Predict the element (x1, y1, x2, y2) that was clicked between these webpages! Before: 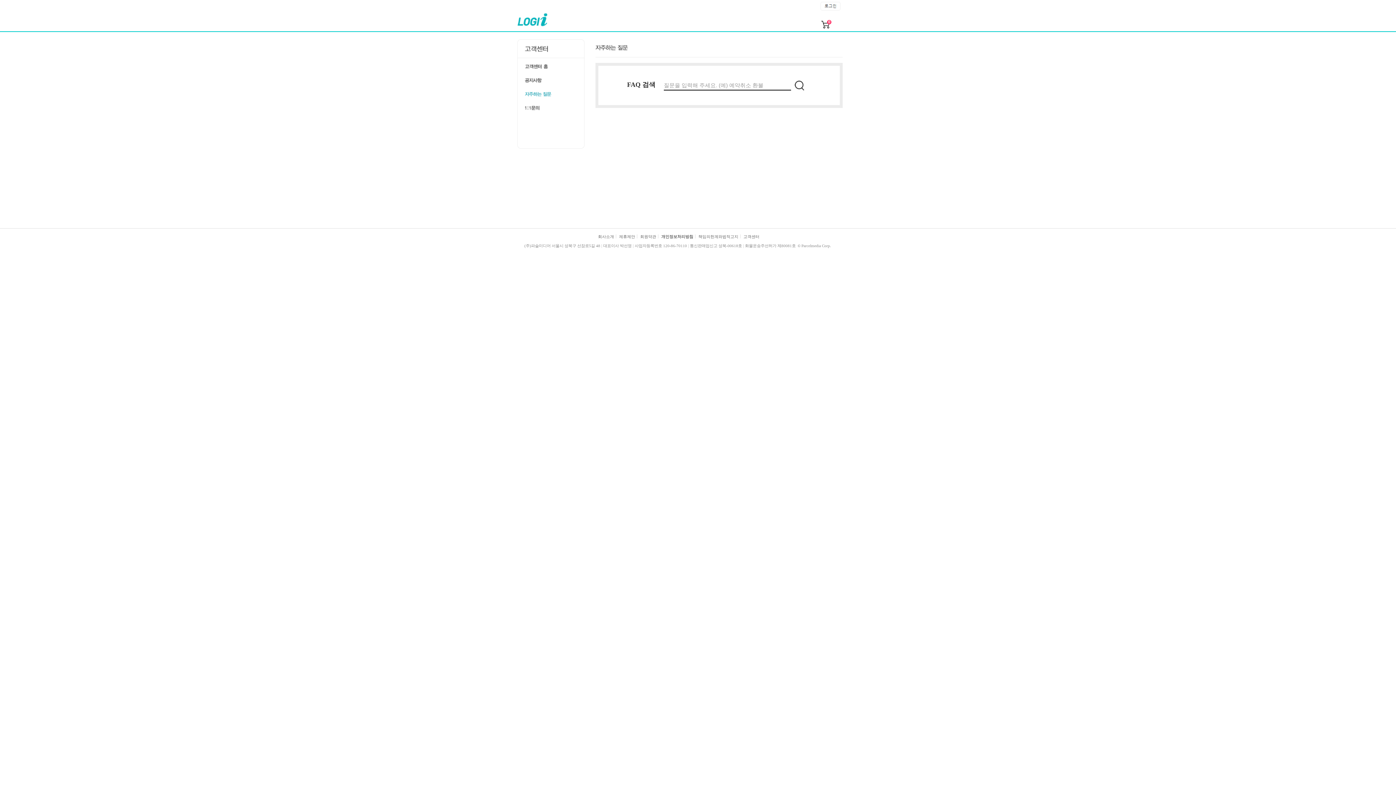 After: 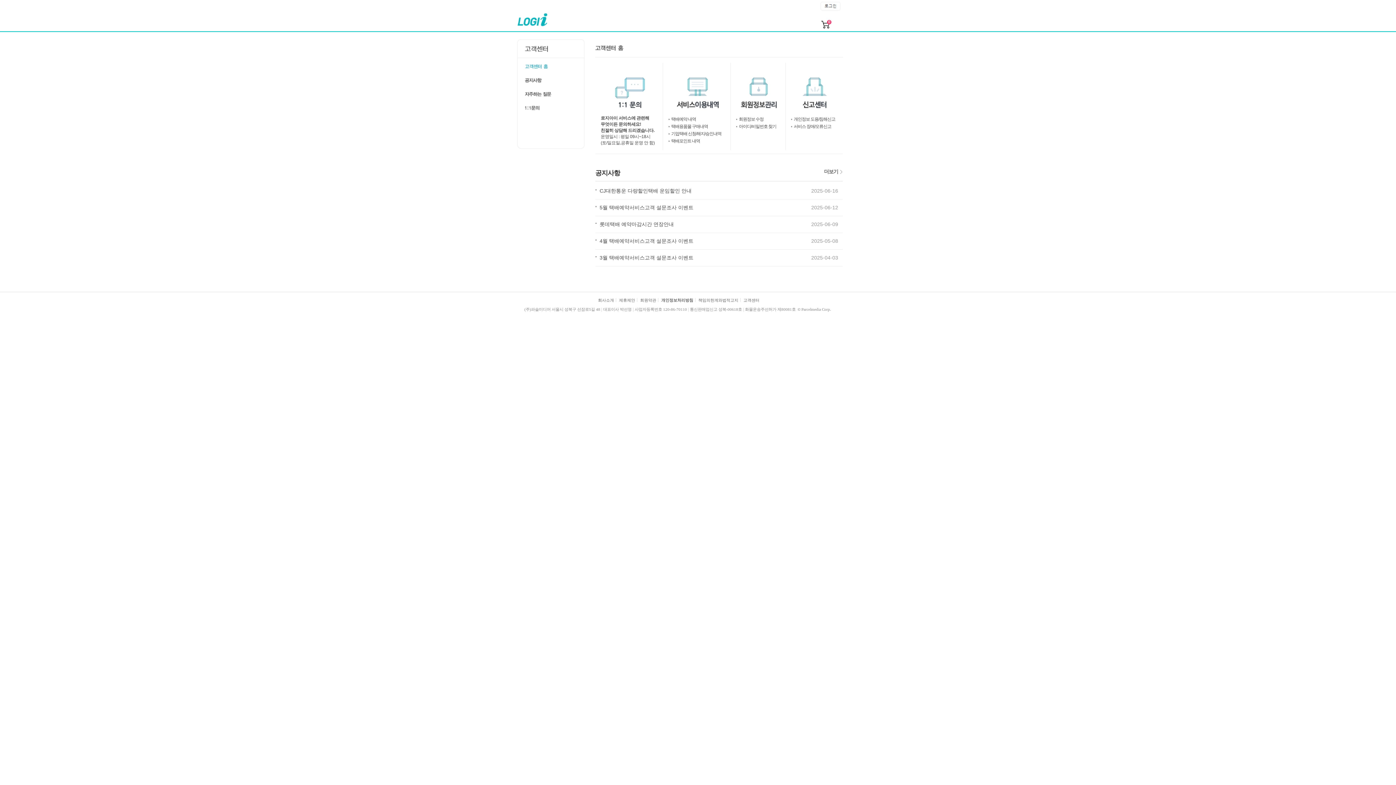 Action: label: 고객센터 bbox: (743, 234, 761, 238)